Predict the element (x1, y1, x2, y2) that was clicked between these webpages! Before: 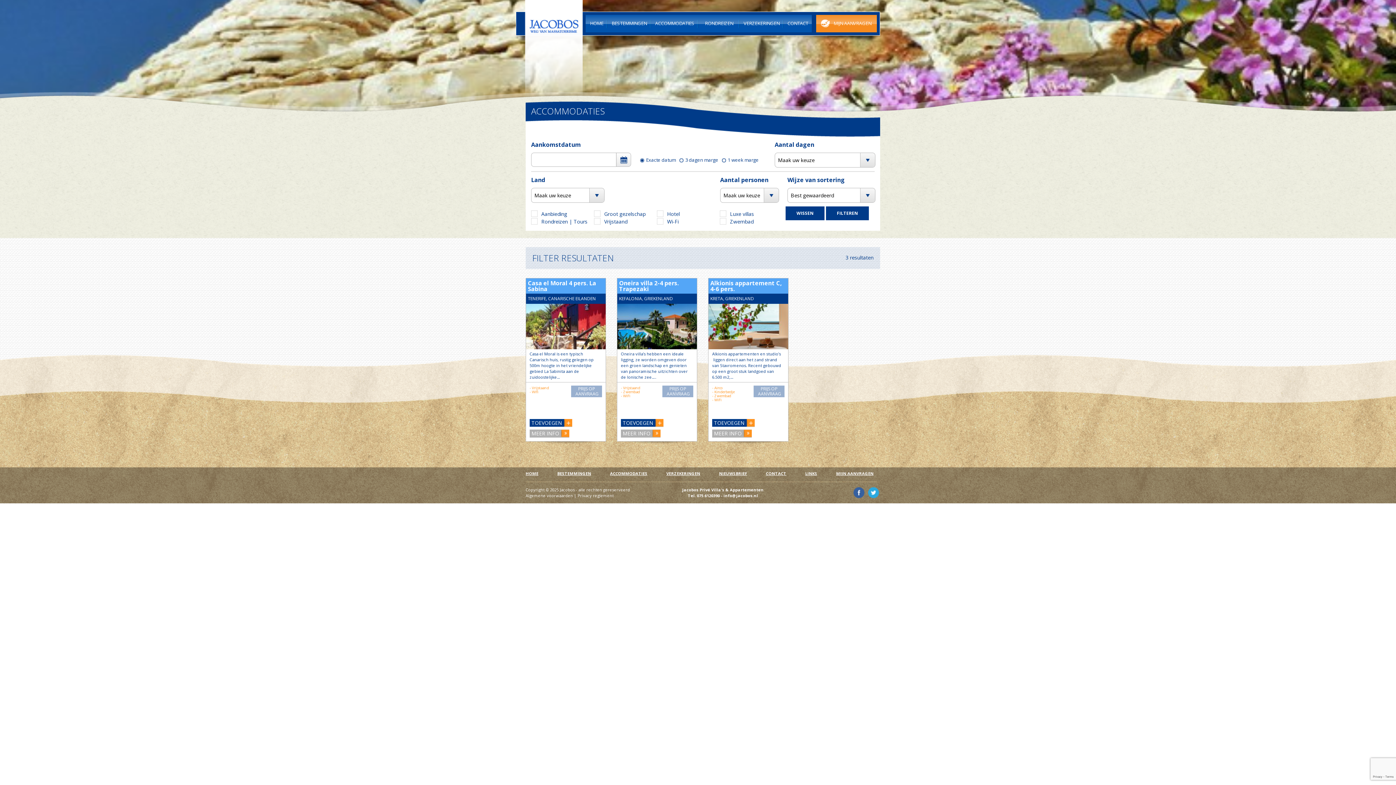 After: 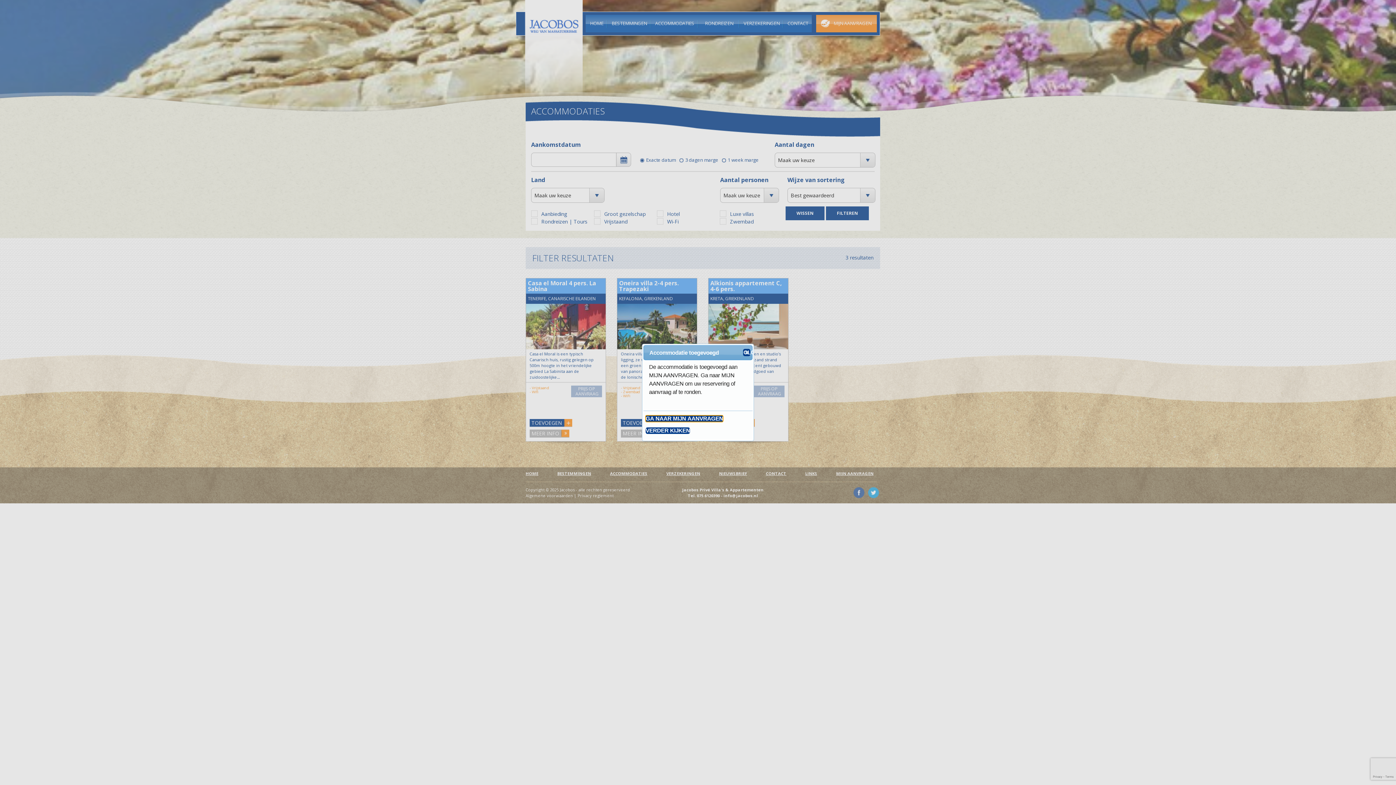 Action: bbox: (529, 419, 572, 427) label: TOEVOEGEN